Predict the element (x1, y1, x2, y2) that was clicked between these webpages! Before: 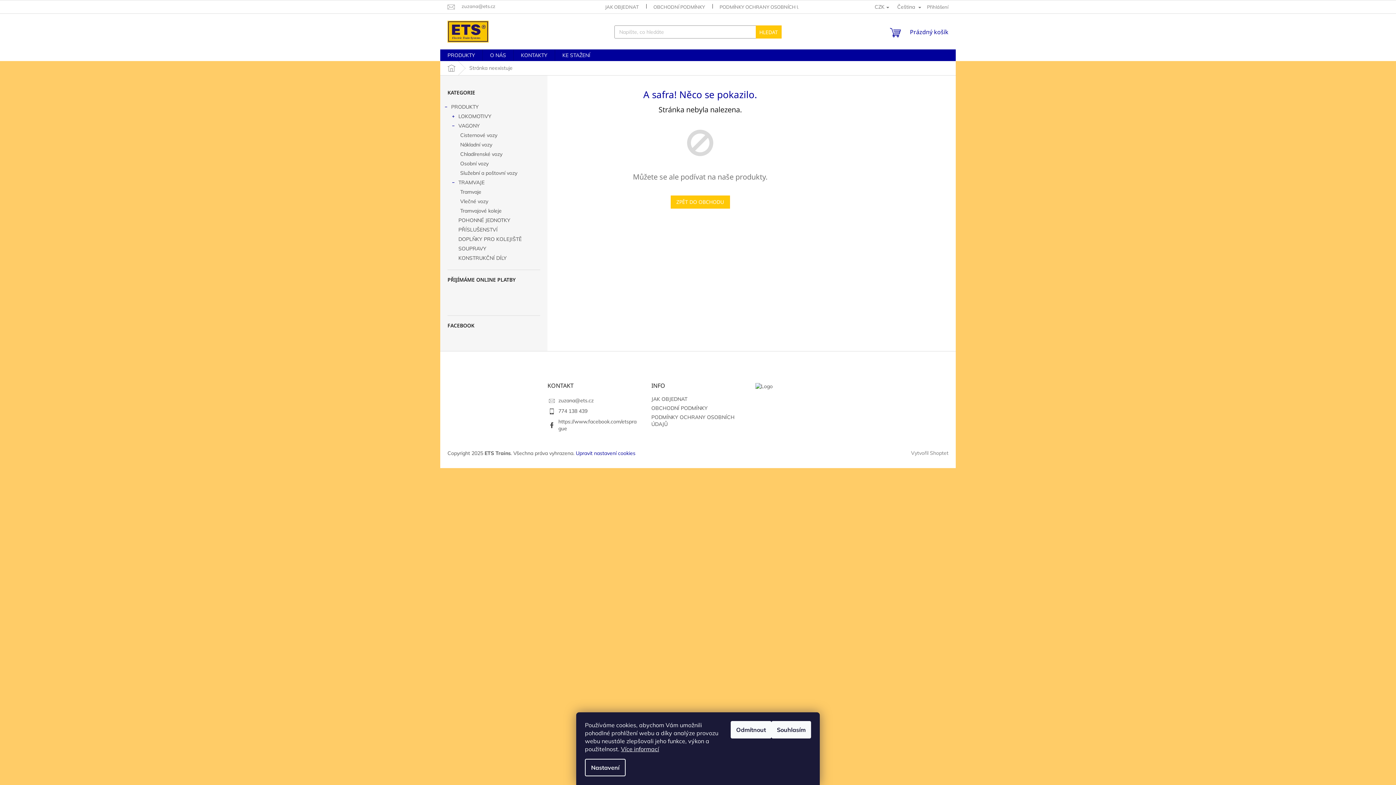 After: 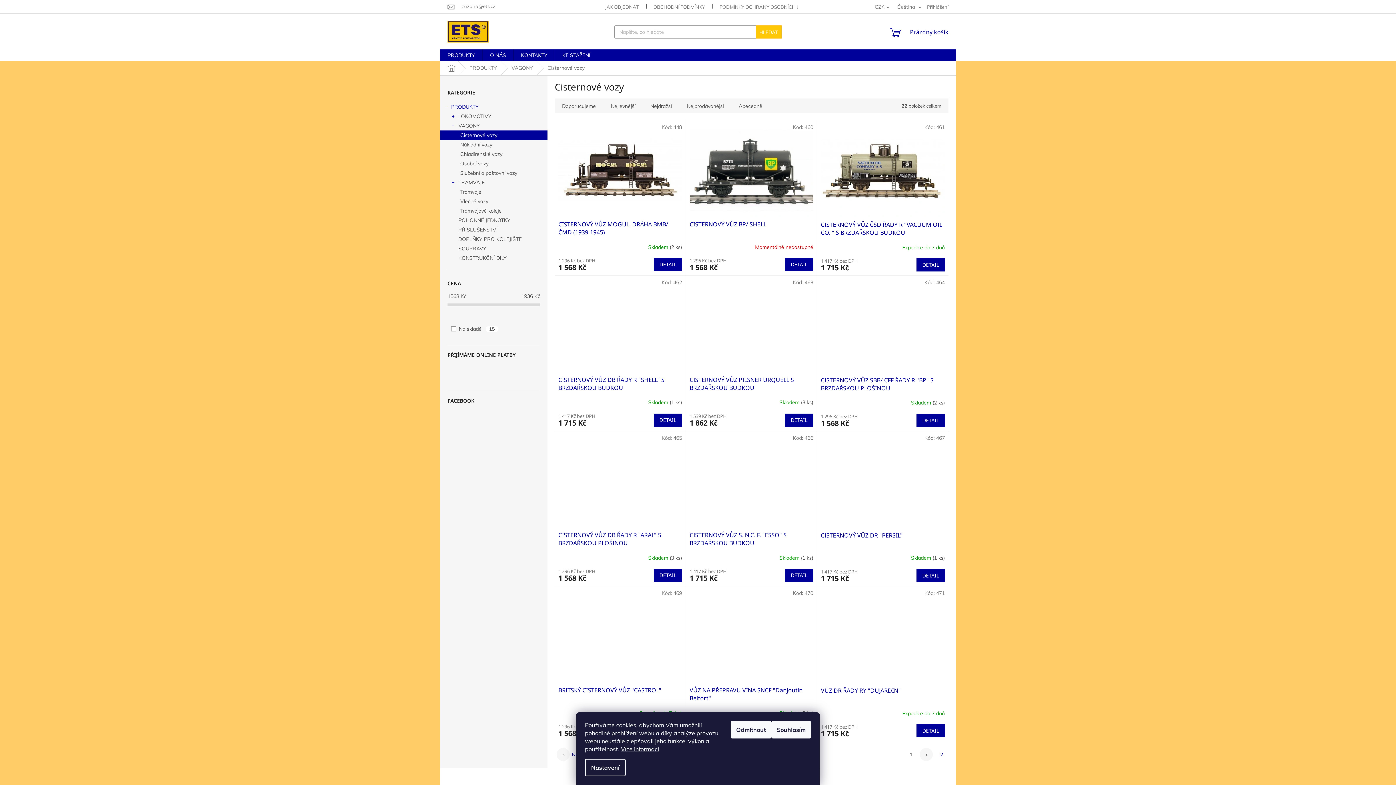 Action: label: Cisternové vozy bbox: (440, 130, 547, 140)